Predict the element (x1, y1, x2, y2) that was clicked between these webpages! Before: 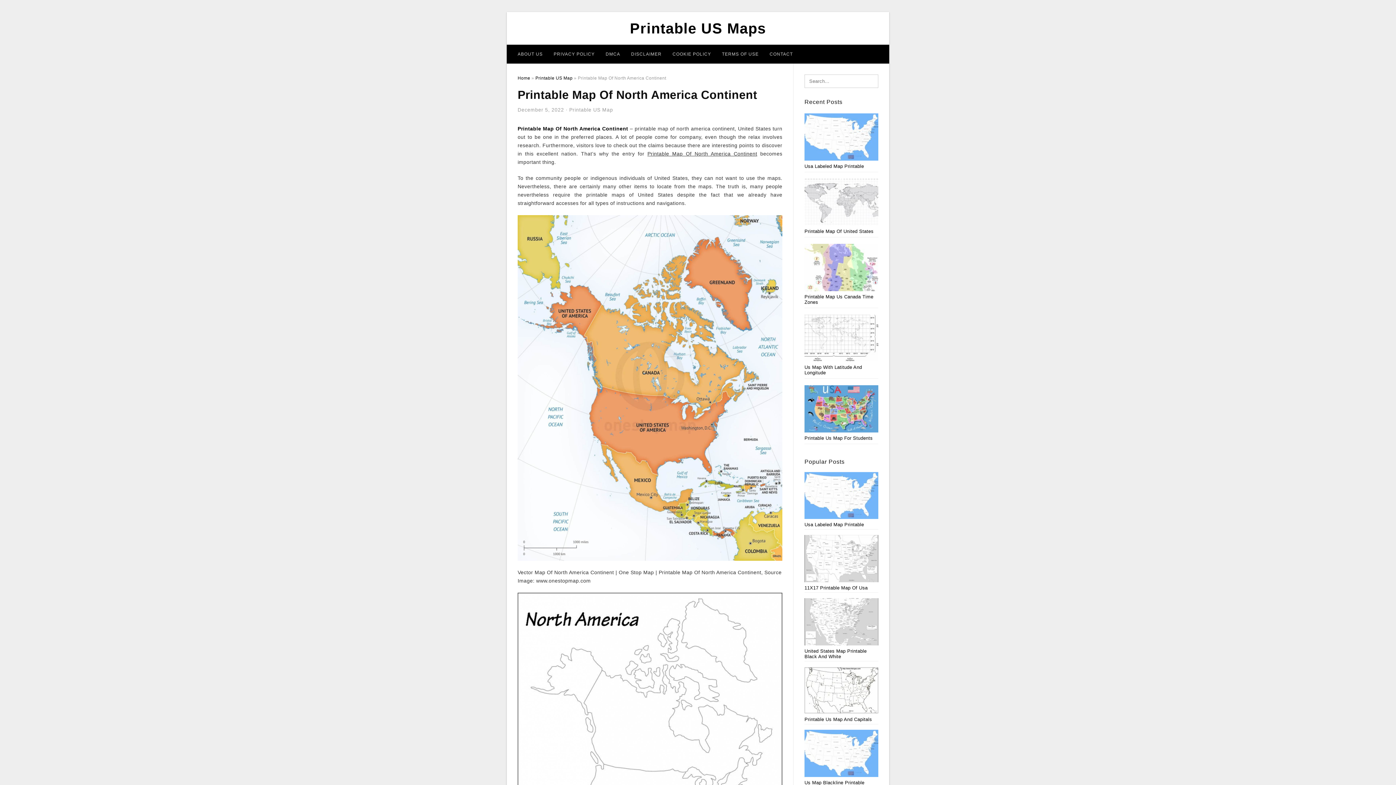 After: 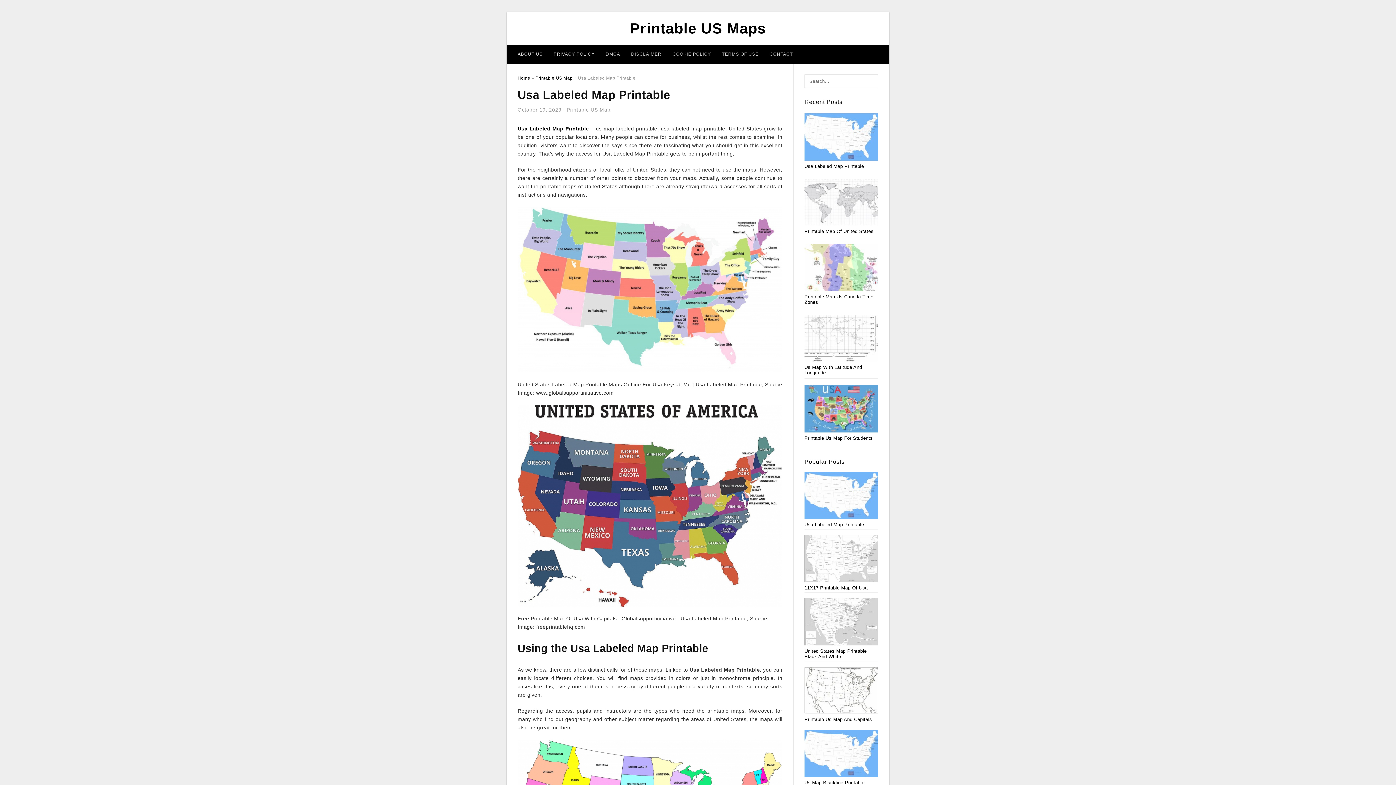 Action: bbox: (804, 135, 878, 140)